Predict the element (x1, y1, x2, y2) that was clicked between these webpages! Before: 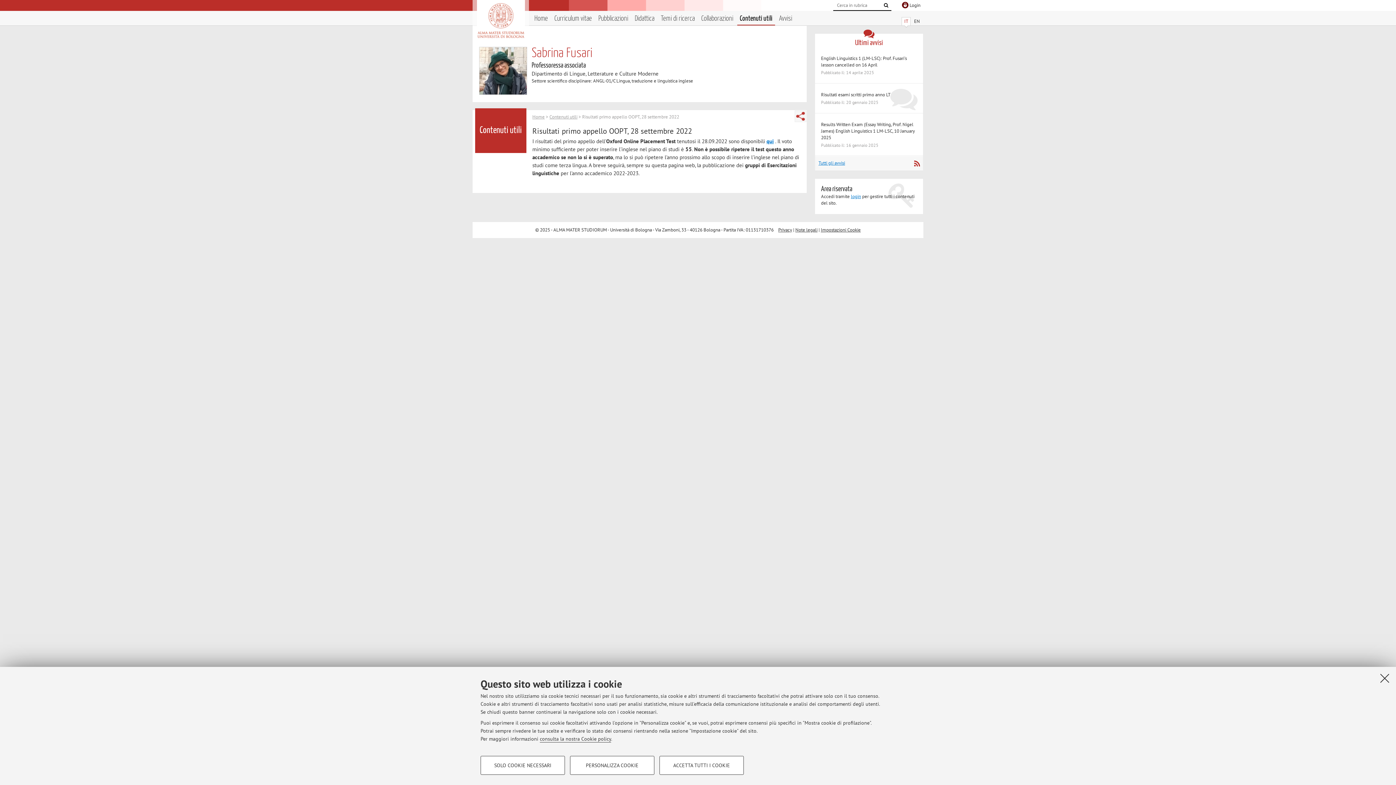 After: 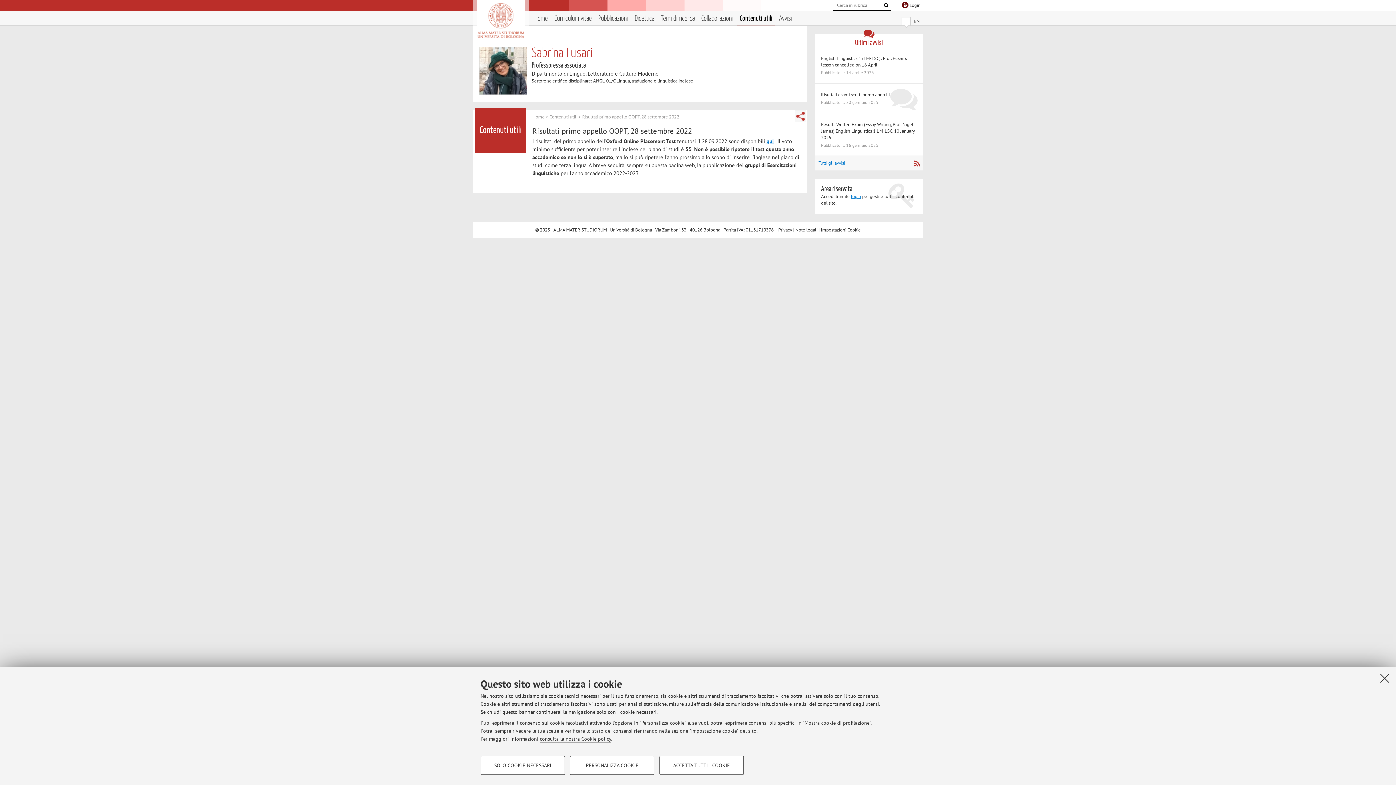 Action: label: Privacy bbox: (778, 227, 792, 233)